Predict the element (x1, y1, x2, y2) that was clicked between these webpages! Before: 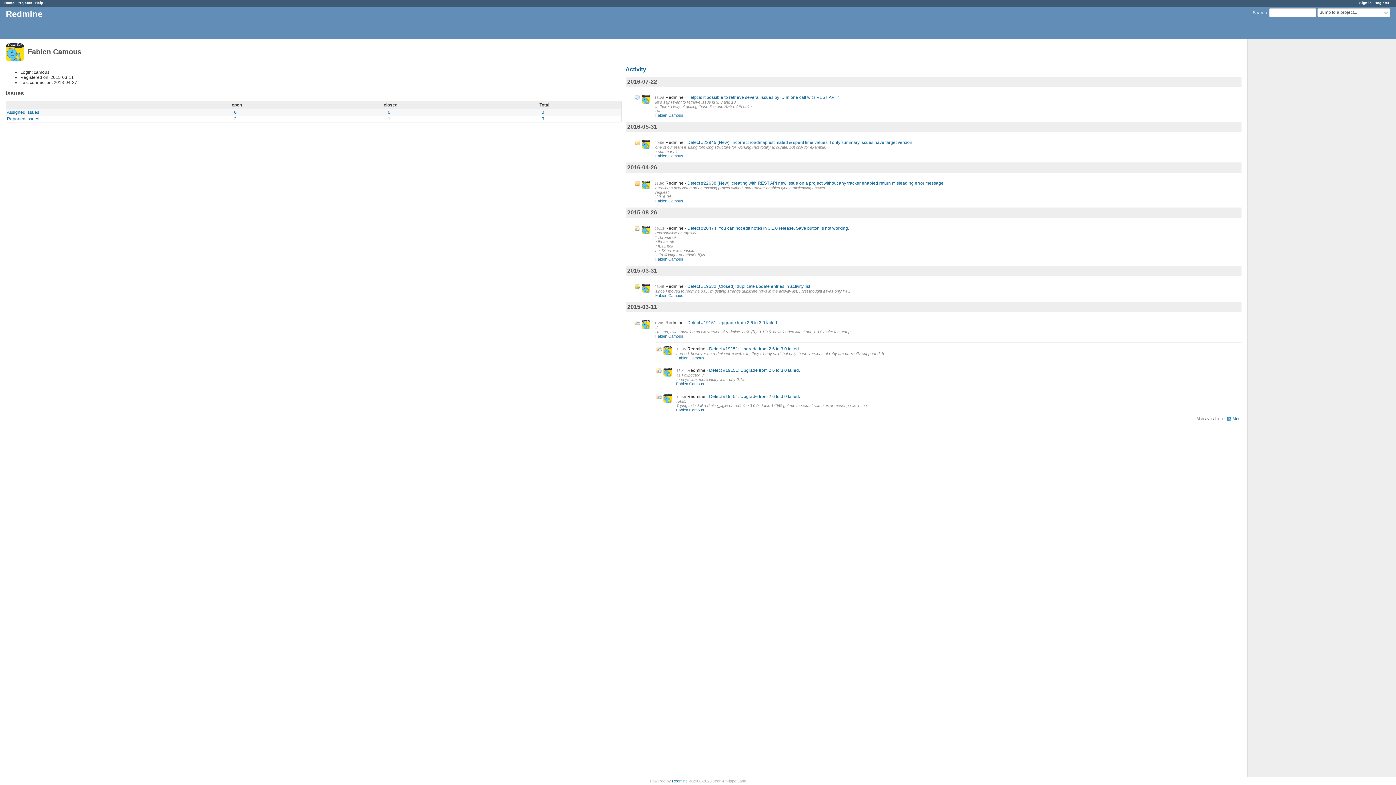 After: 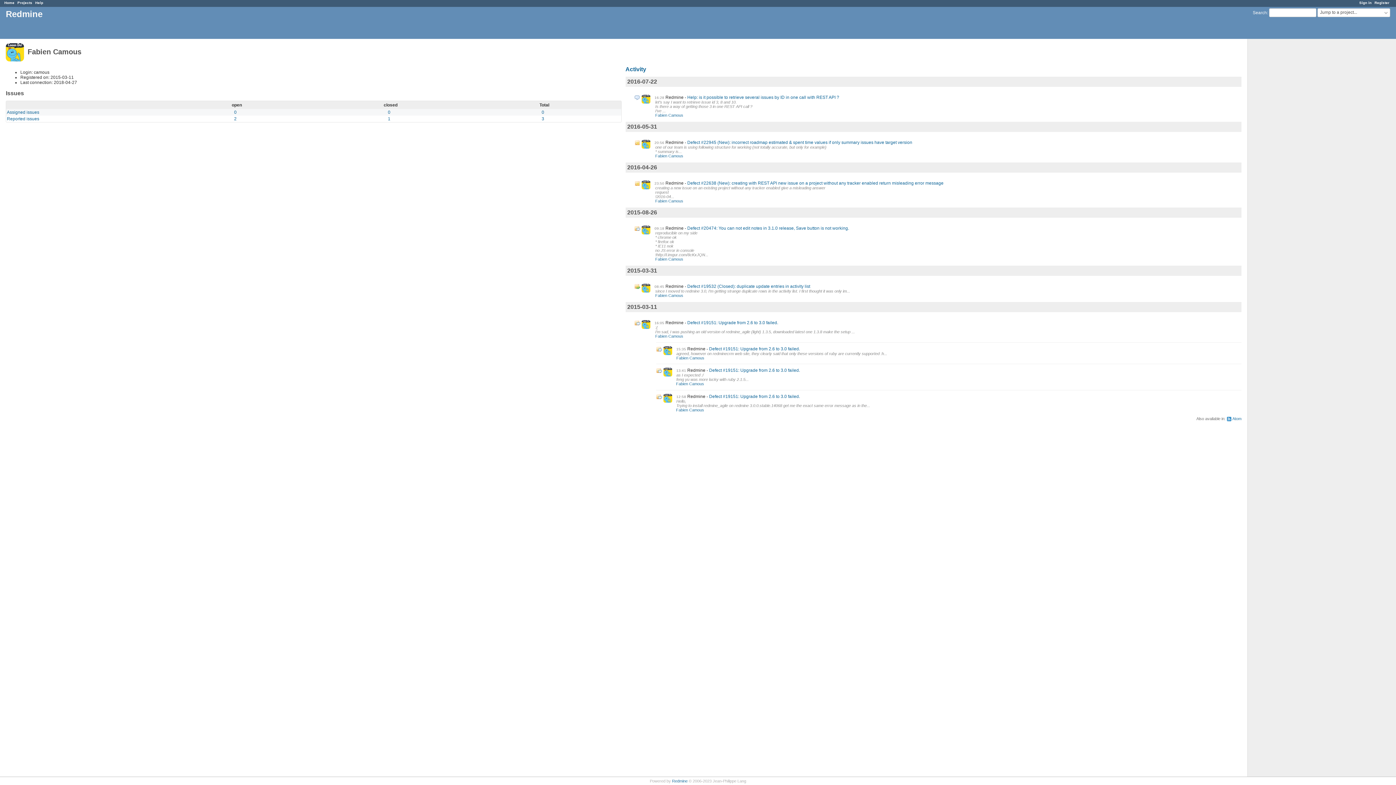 Action: bbox: (676, 381, 704, 386) label: Fabien Camous